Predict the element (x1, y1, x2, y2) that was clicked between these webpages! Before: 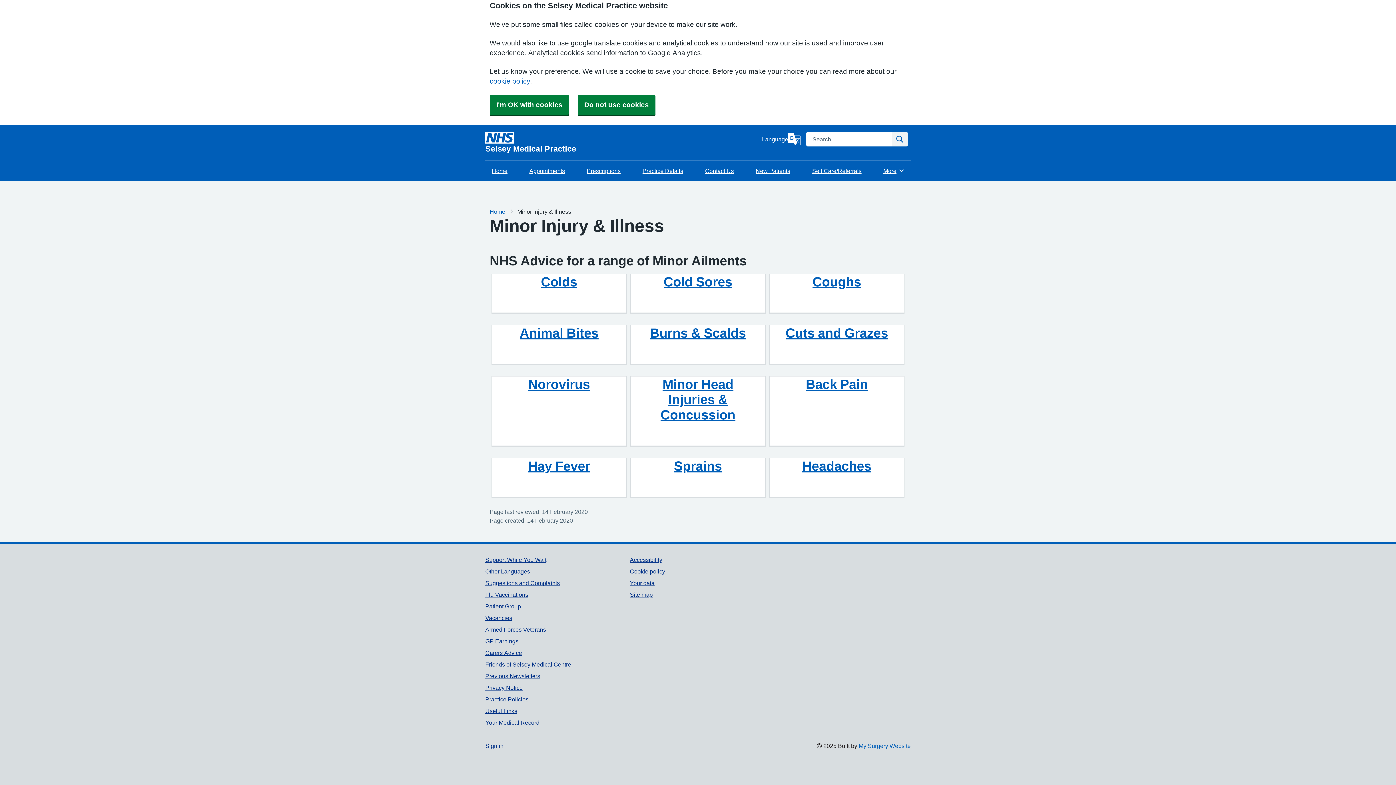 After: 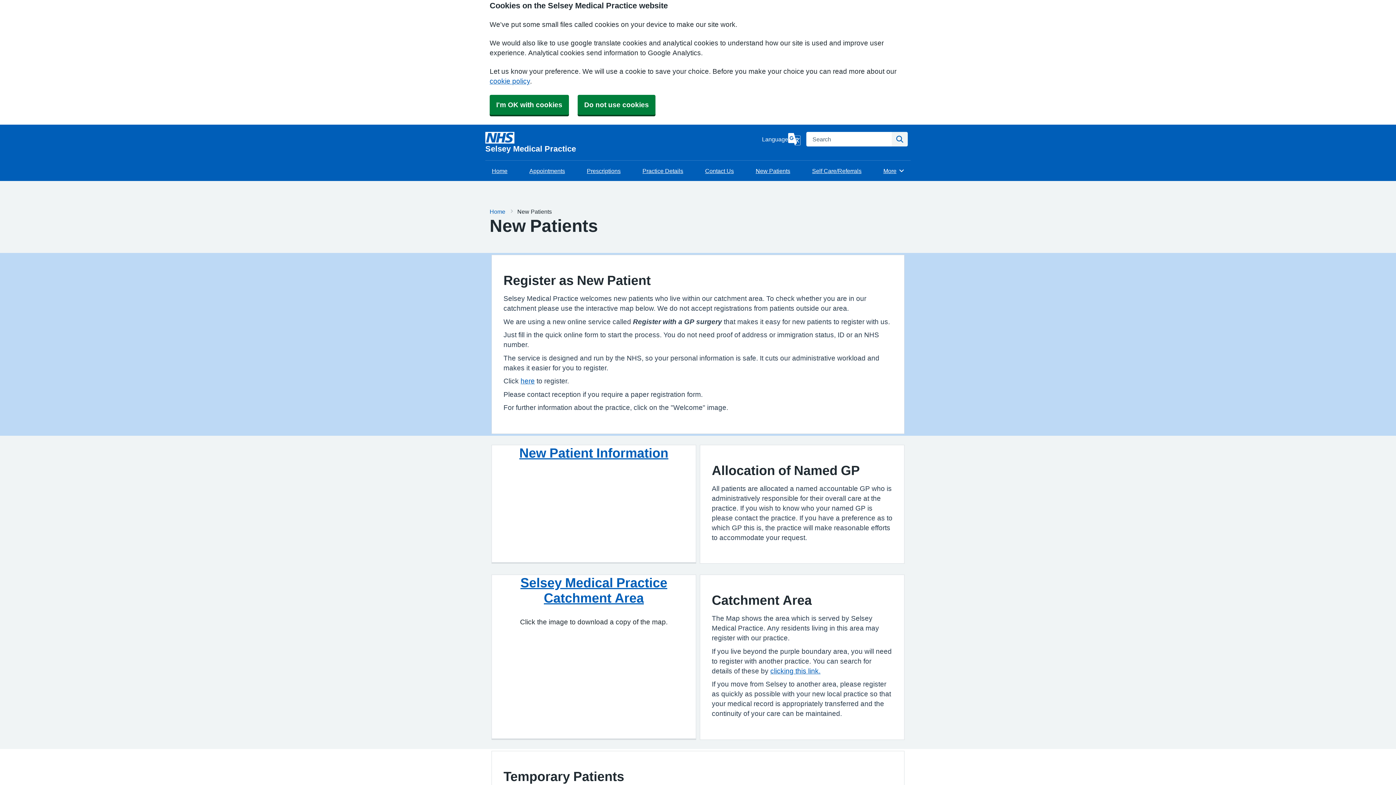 Action: bbox: (755, 160, 791, 181) label: New Patients